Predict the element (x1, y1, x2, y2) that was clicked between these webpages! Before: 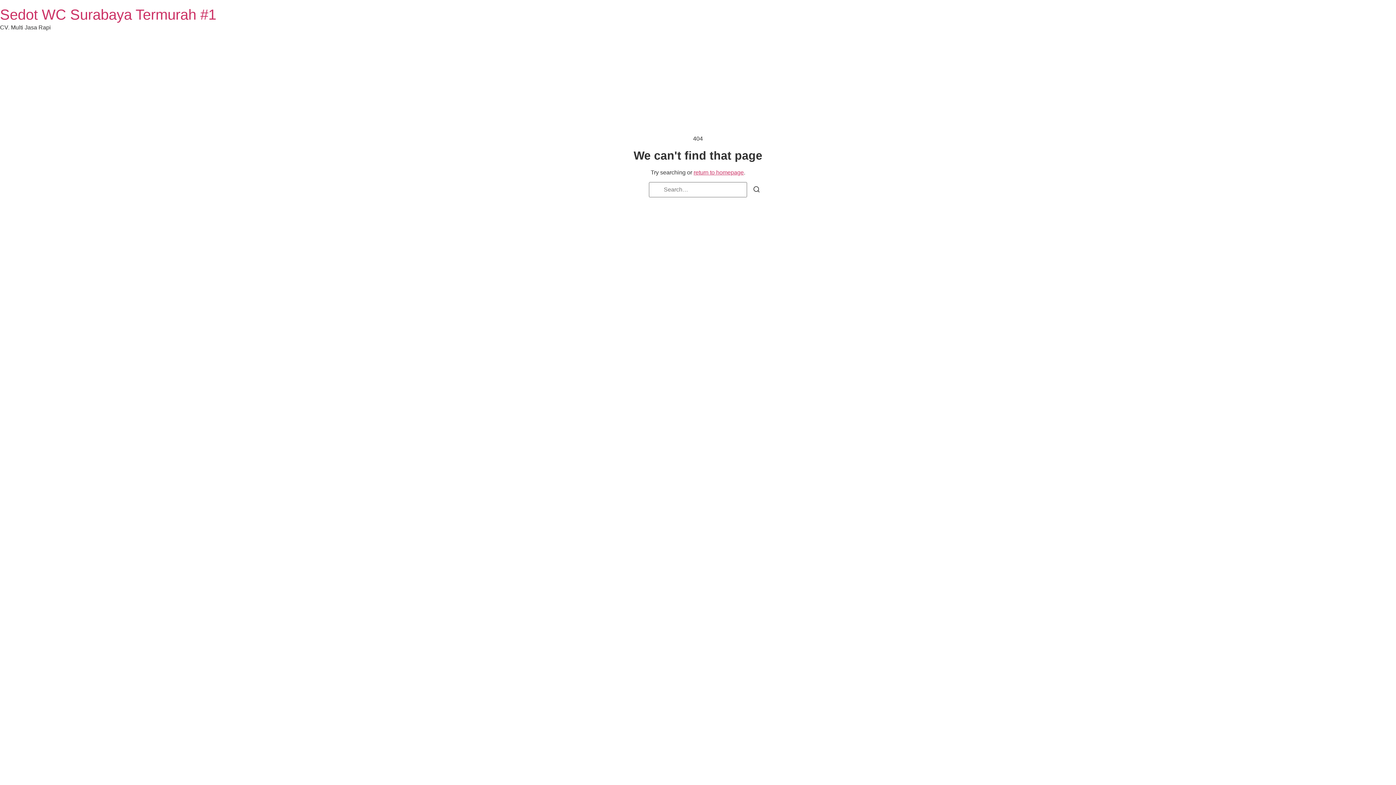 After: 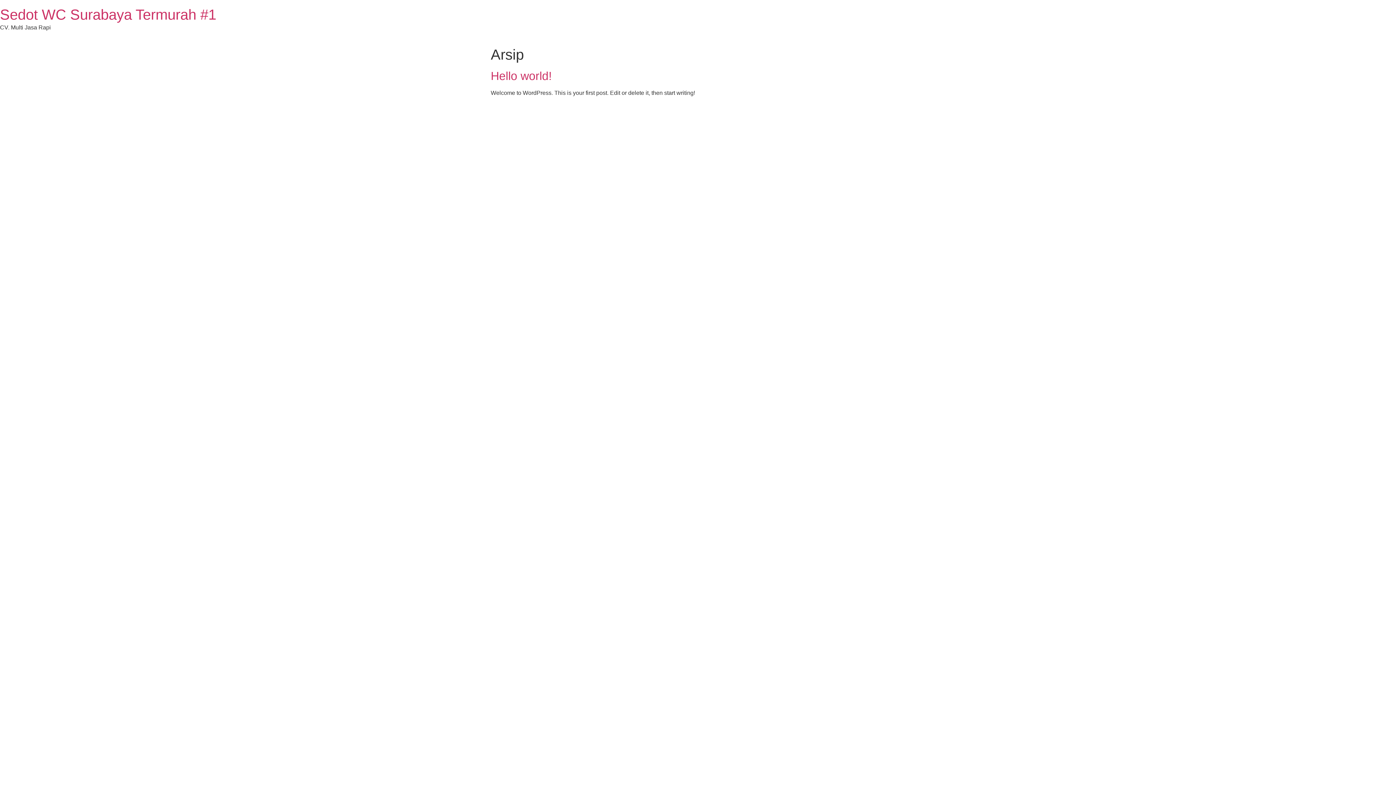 Action: bbox: (0, 6, 216, 22) label: Sedot WC Surabaya Termurah #1